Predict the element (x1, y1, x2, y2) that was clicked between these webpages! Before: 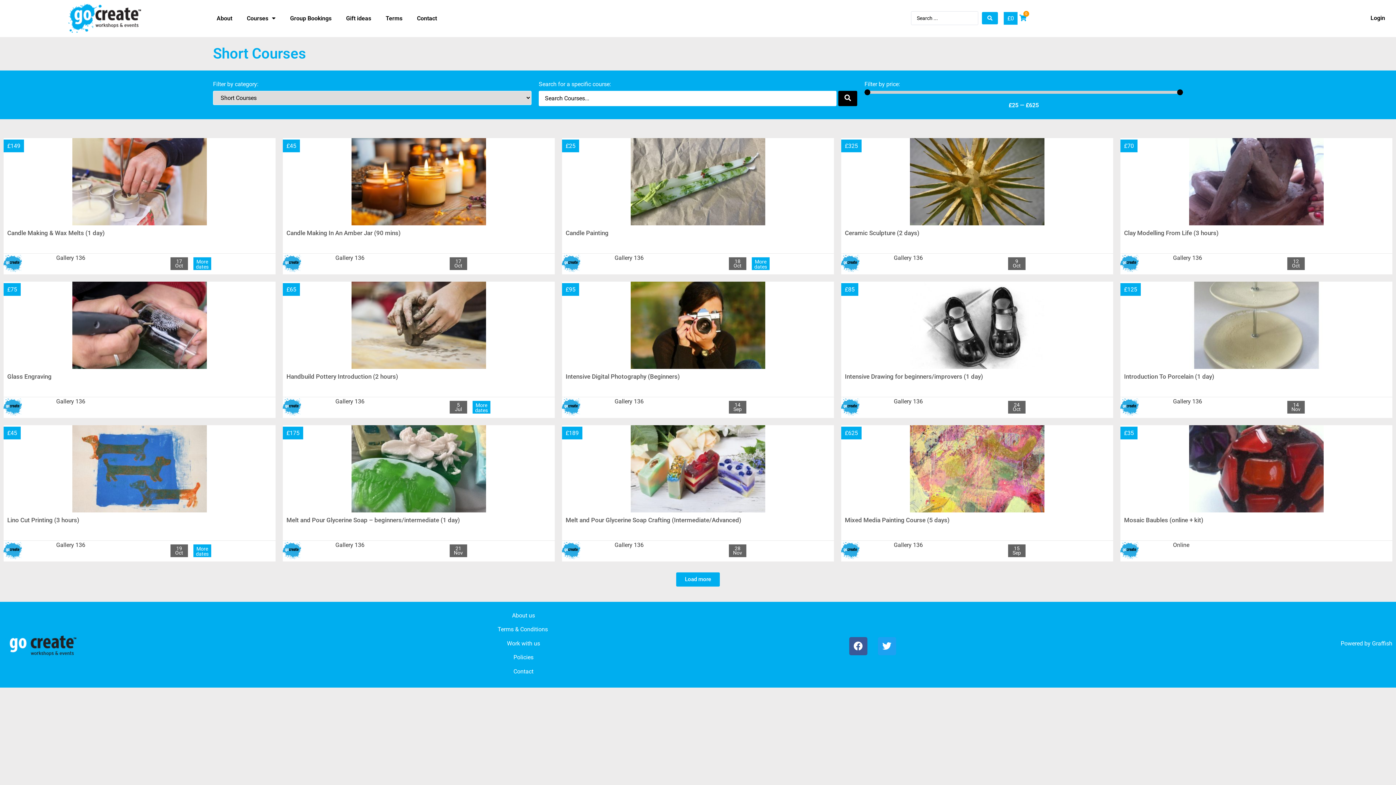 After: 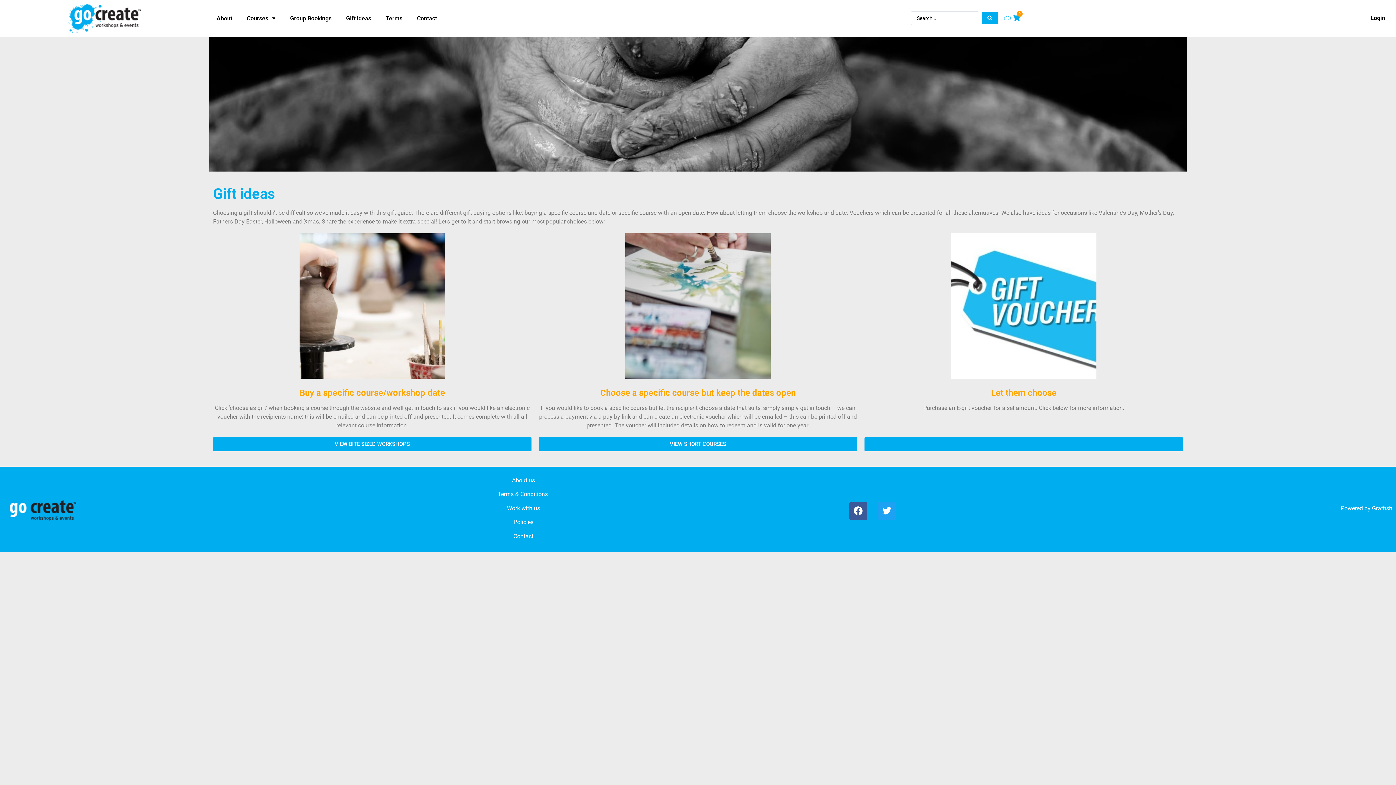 Action: bbox: (338, 8, 378, 28) label: Gift ideas